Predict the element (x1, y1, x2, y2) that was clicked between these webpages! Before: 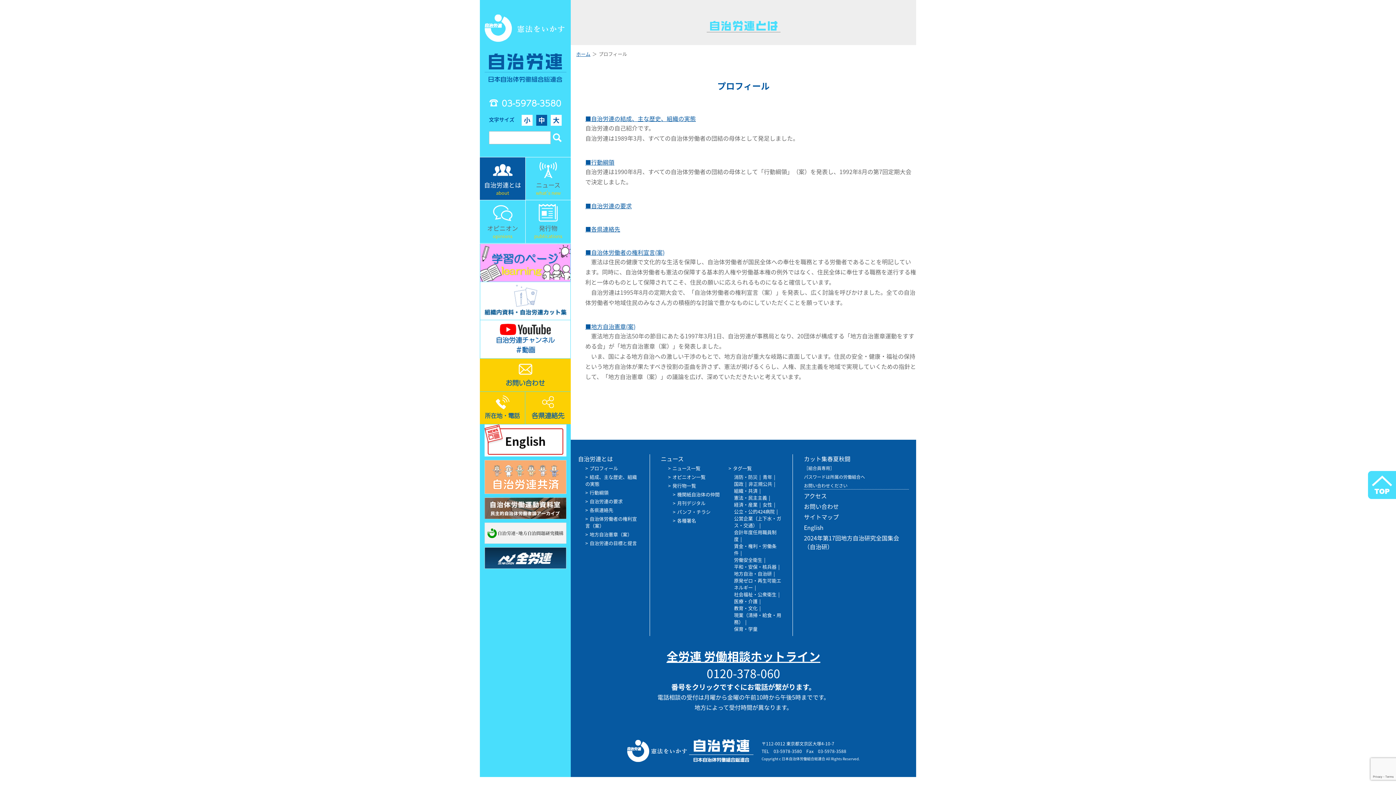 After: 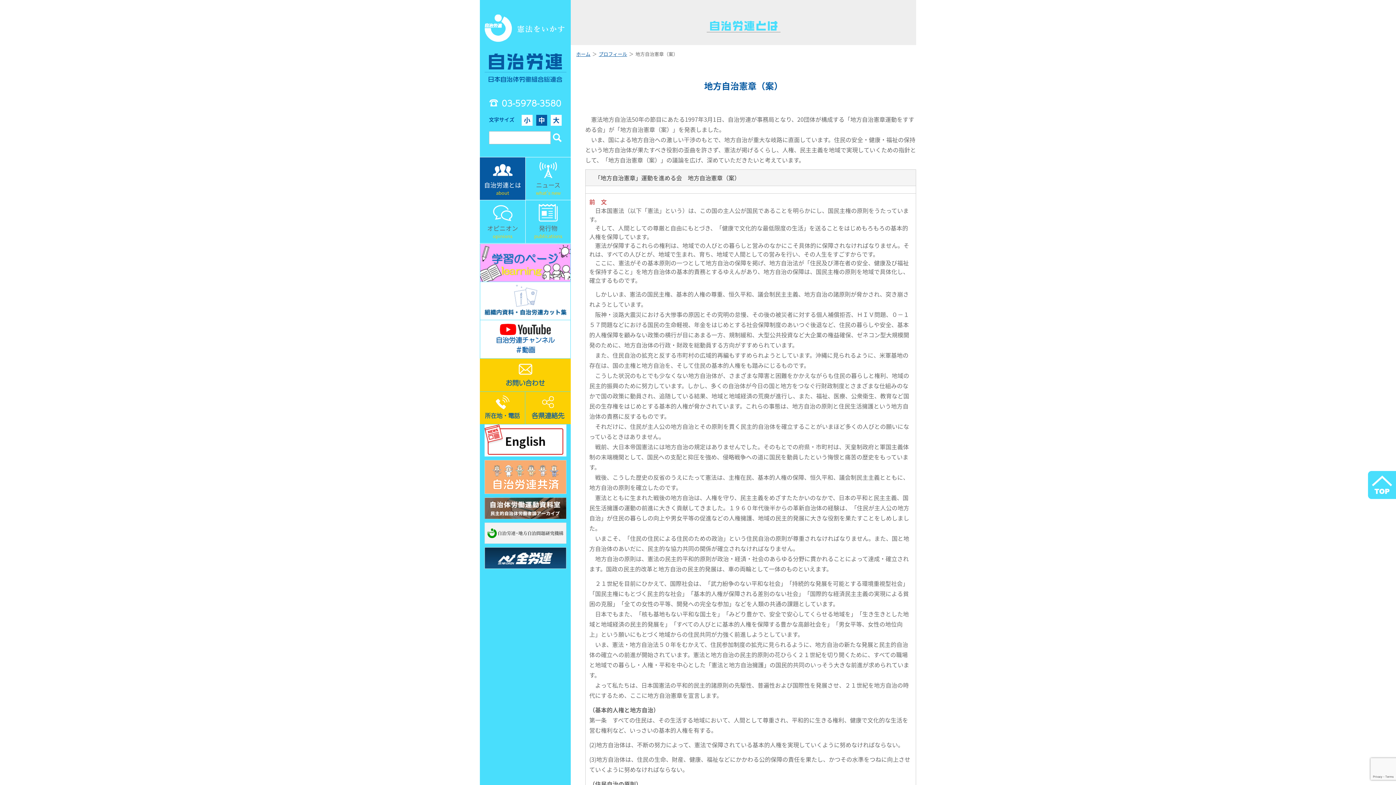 Action: label: ■地方自治憲章(案) bbox: (585, 322, 635, 330)